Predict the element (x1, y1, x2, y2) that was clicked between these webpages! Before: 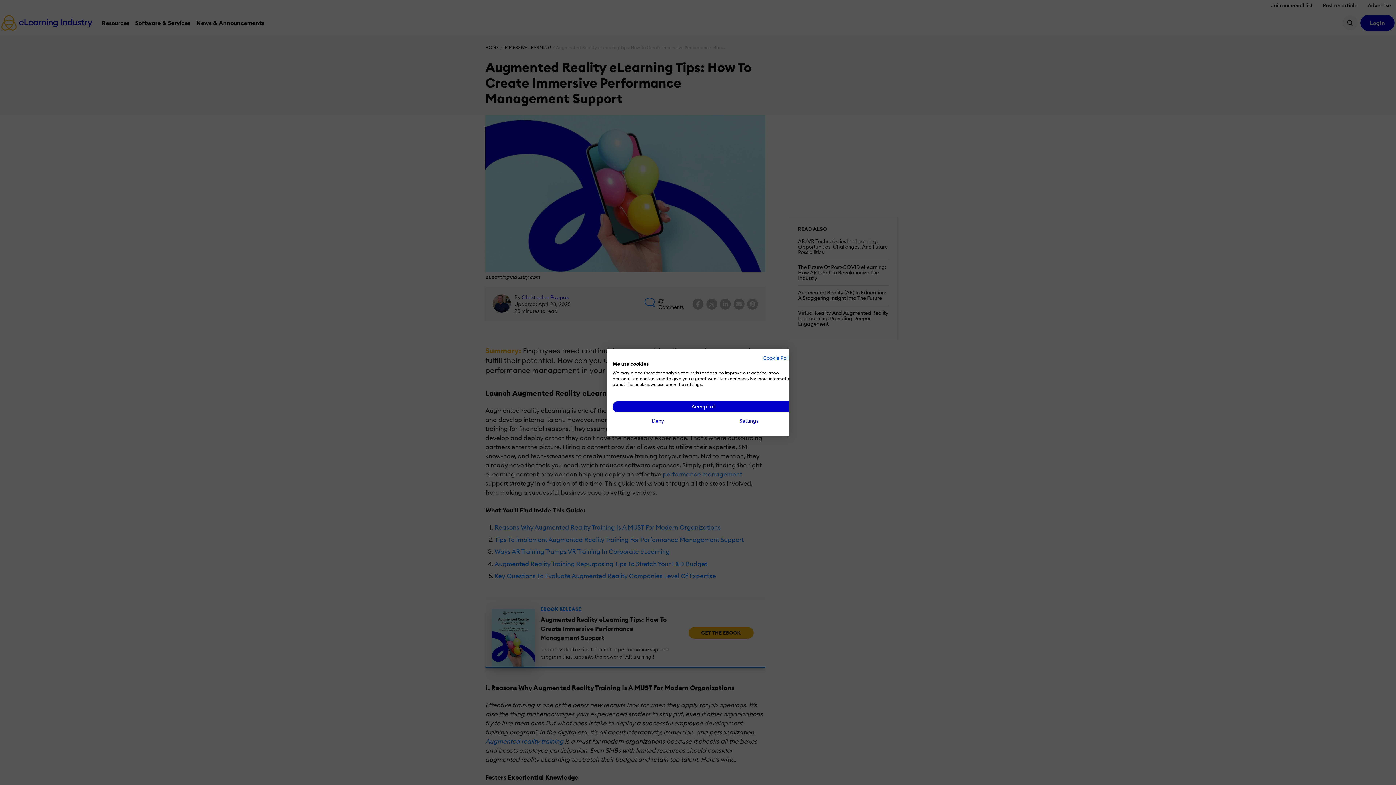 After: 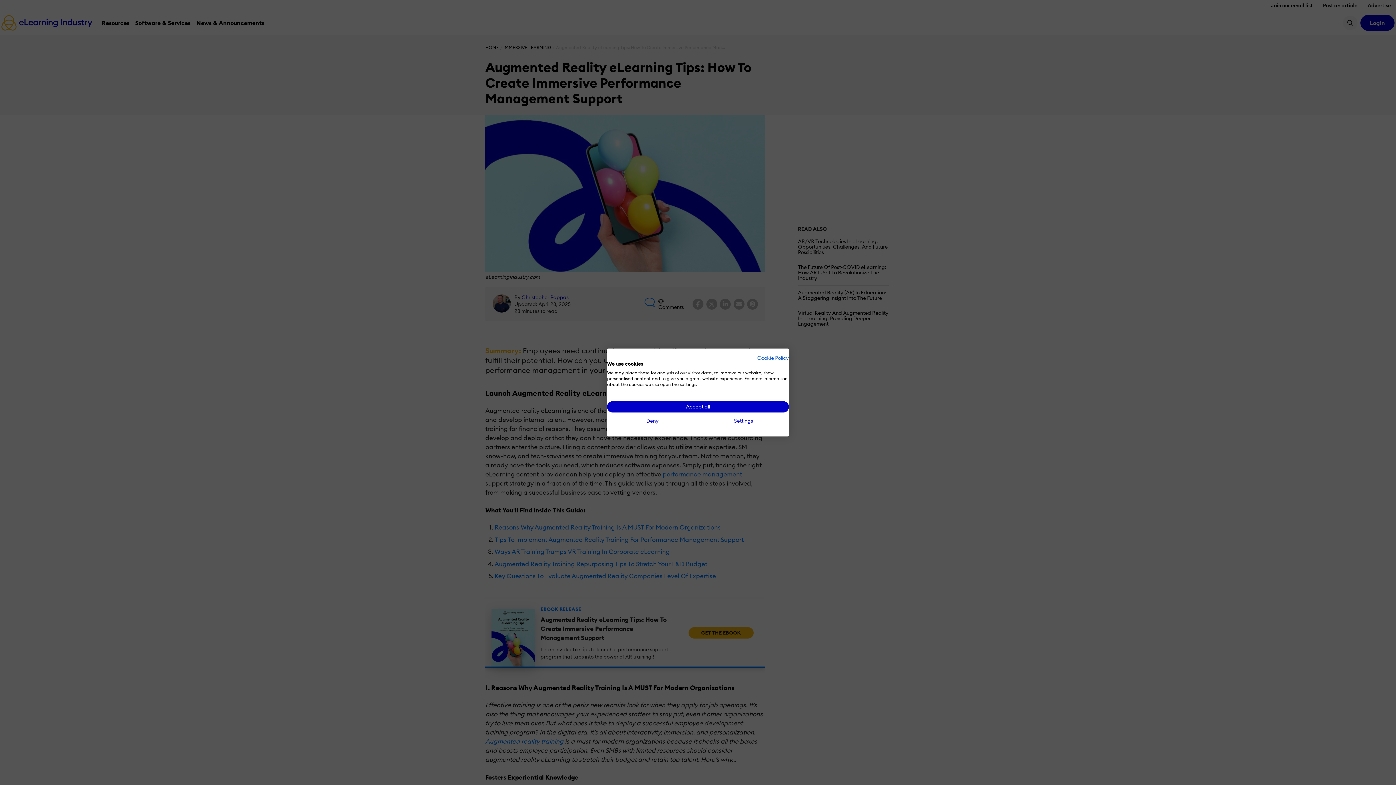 Action: bbox: (762, 354, 794, 361) label: Cookie Policy - External link. Opens in a new tab or window.